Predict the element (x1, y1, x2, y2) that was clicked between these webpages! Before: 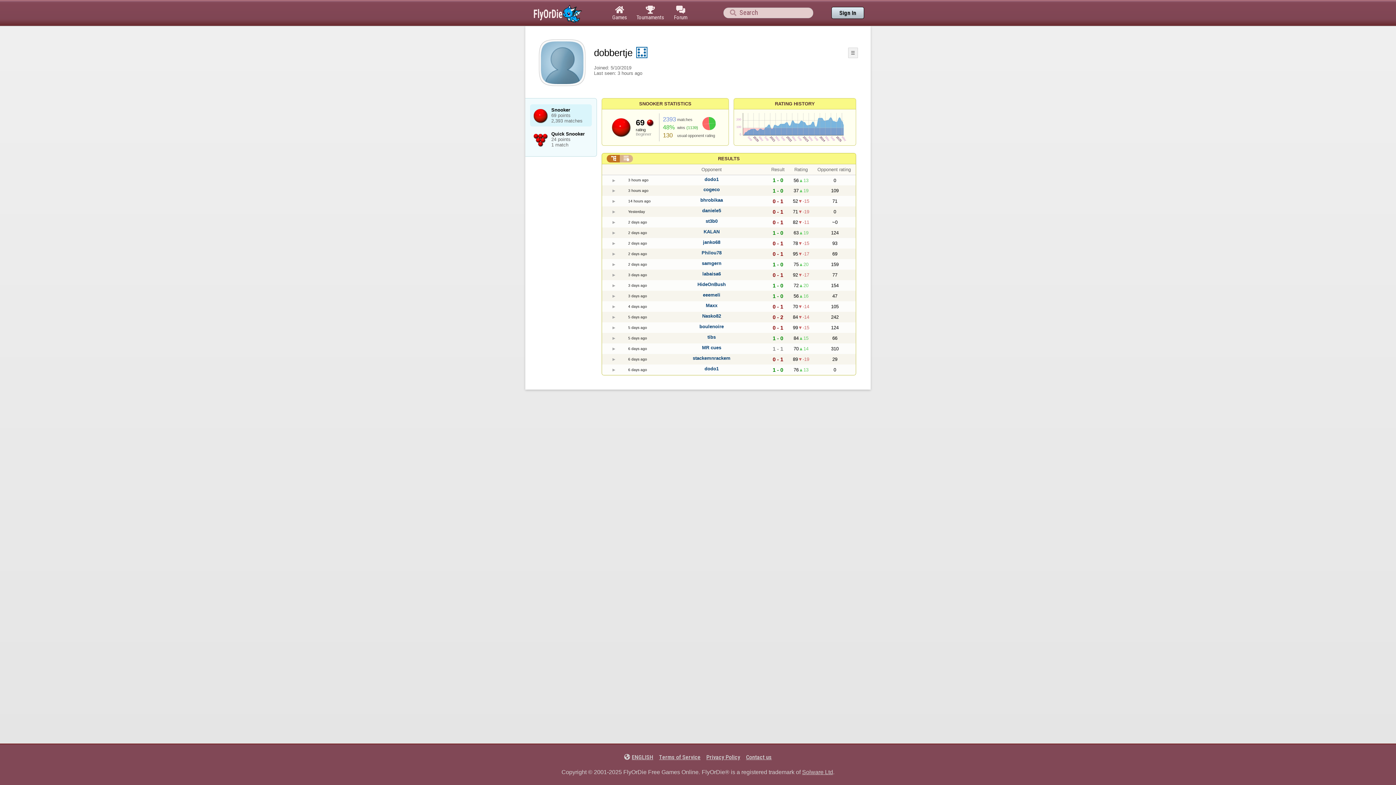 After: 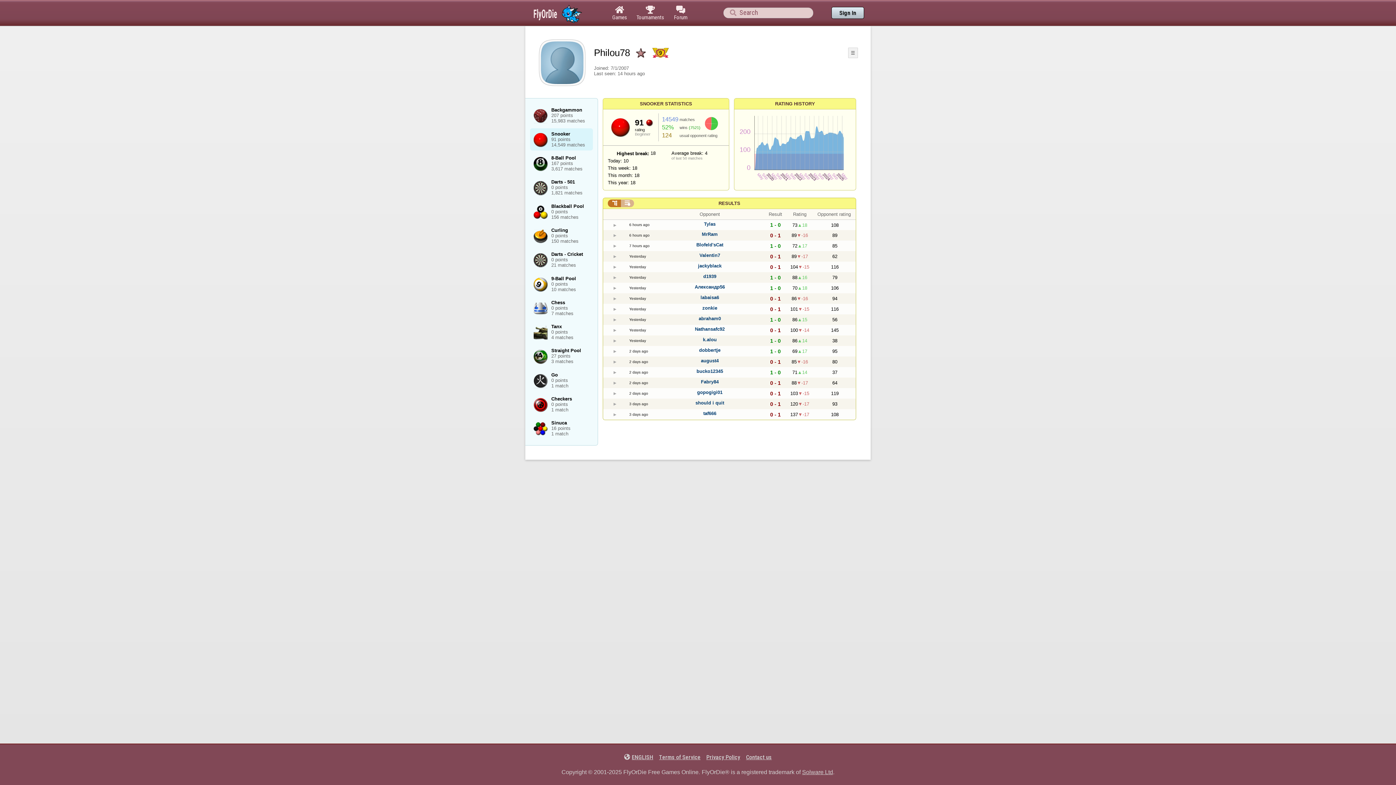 Action: bbox: (701, 250, 721, 255) label: Philou78